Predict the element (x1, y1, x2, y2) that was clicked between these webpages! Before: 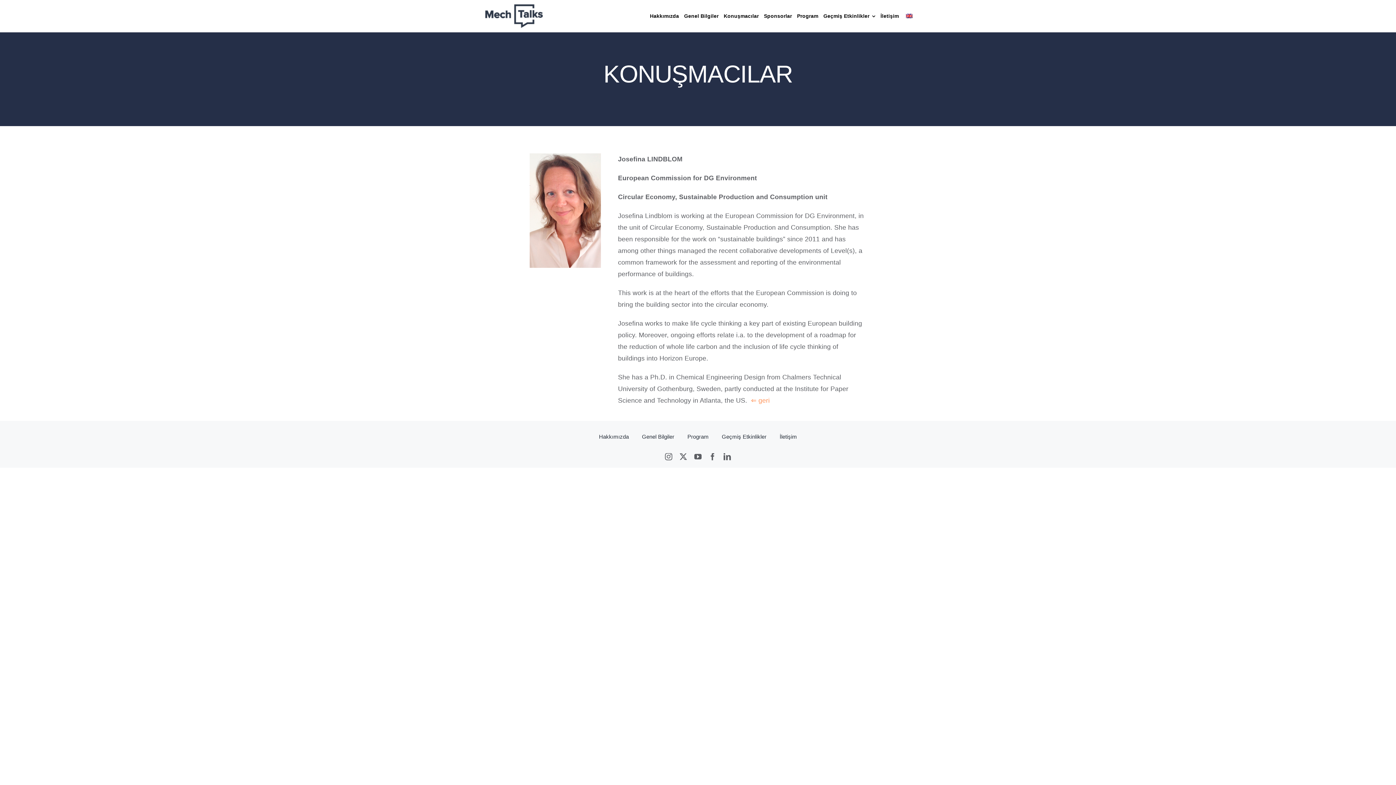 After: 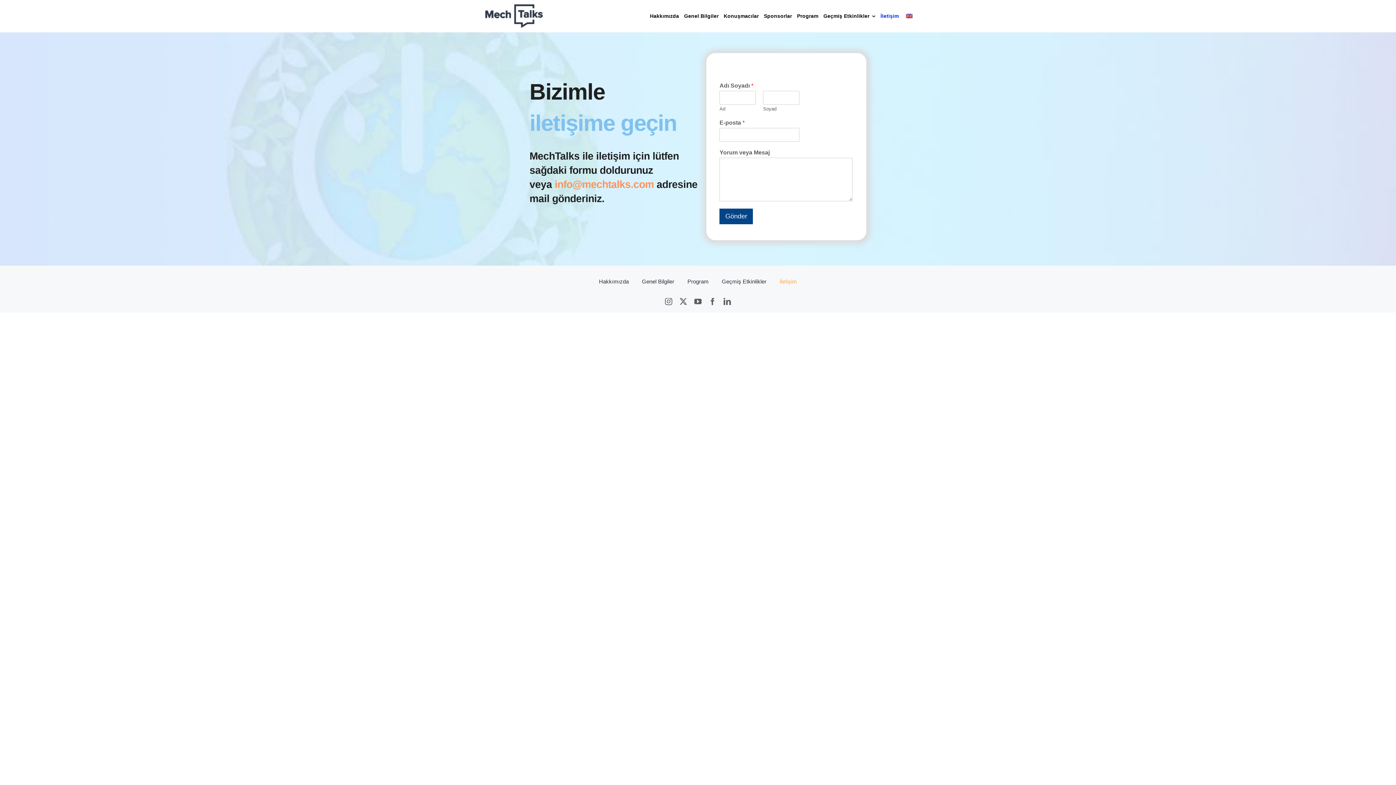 Action: bbox: (779, 425, 797, 447) label: İletişim